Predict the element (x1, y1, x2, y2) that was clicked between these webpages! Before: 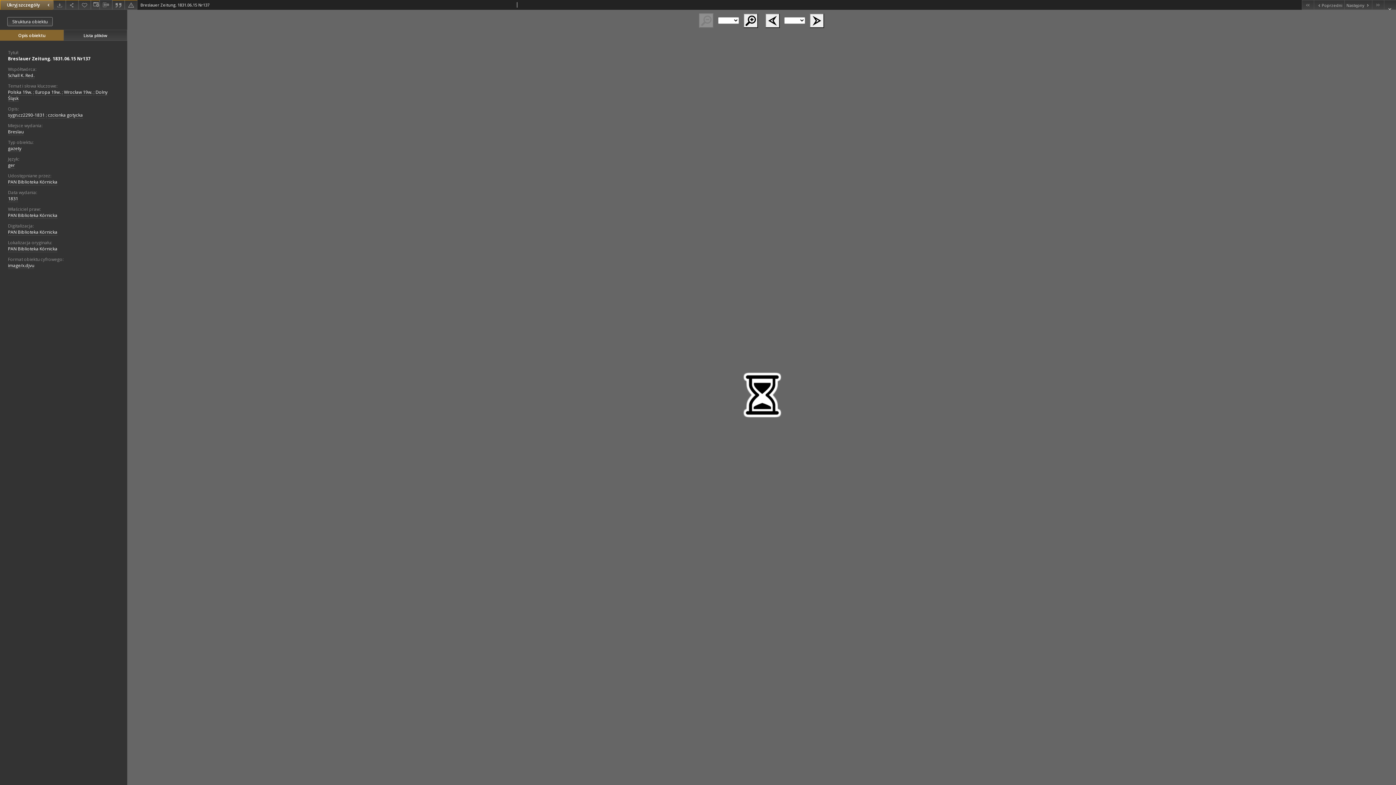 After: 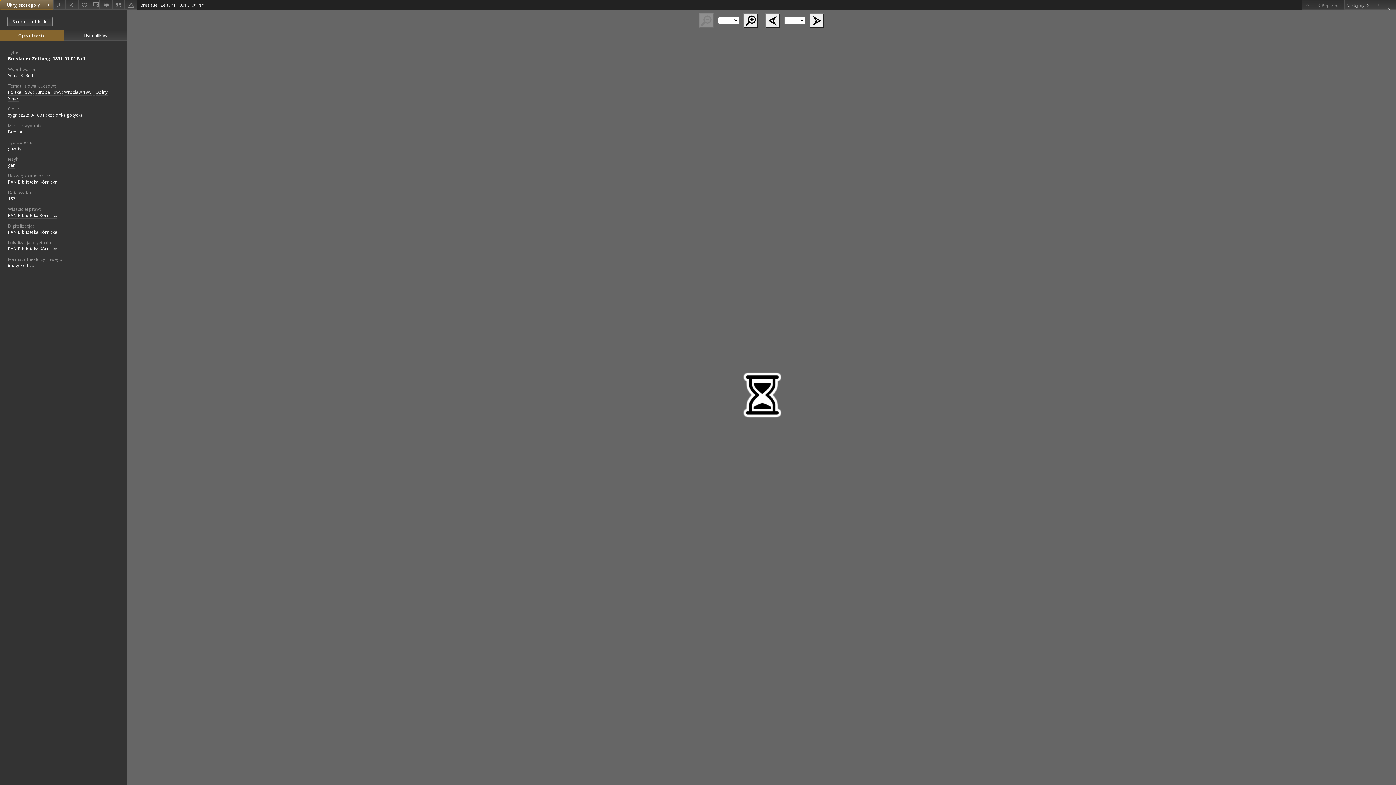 Action: bbox: (1302, 0, 1314, 9) label: Pierwszy obiekt z listy